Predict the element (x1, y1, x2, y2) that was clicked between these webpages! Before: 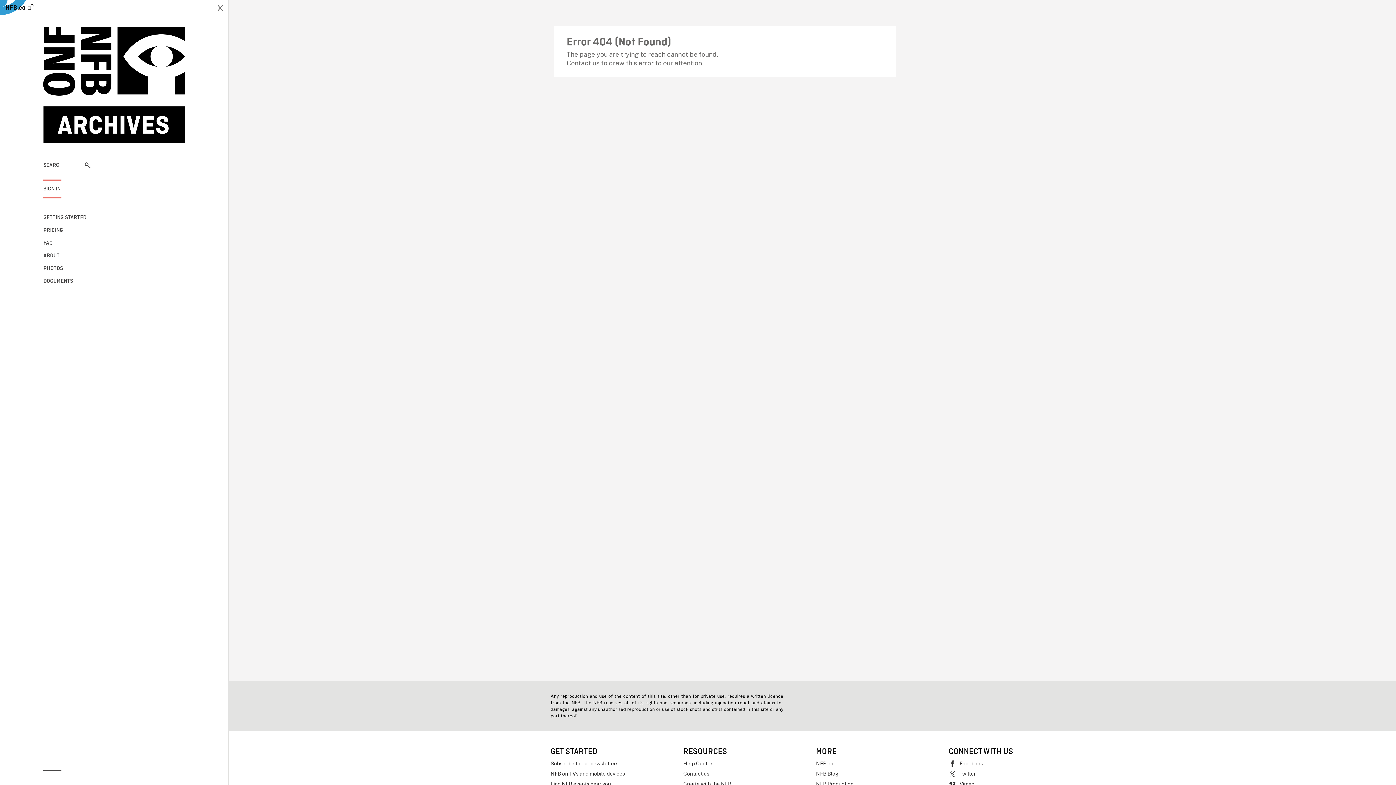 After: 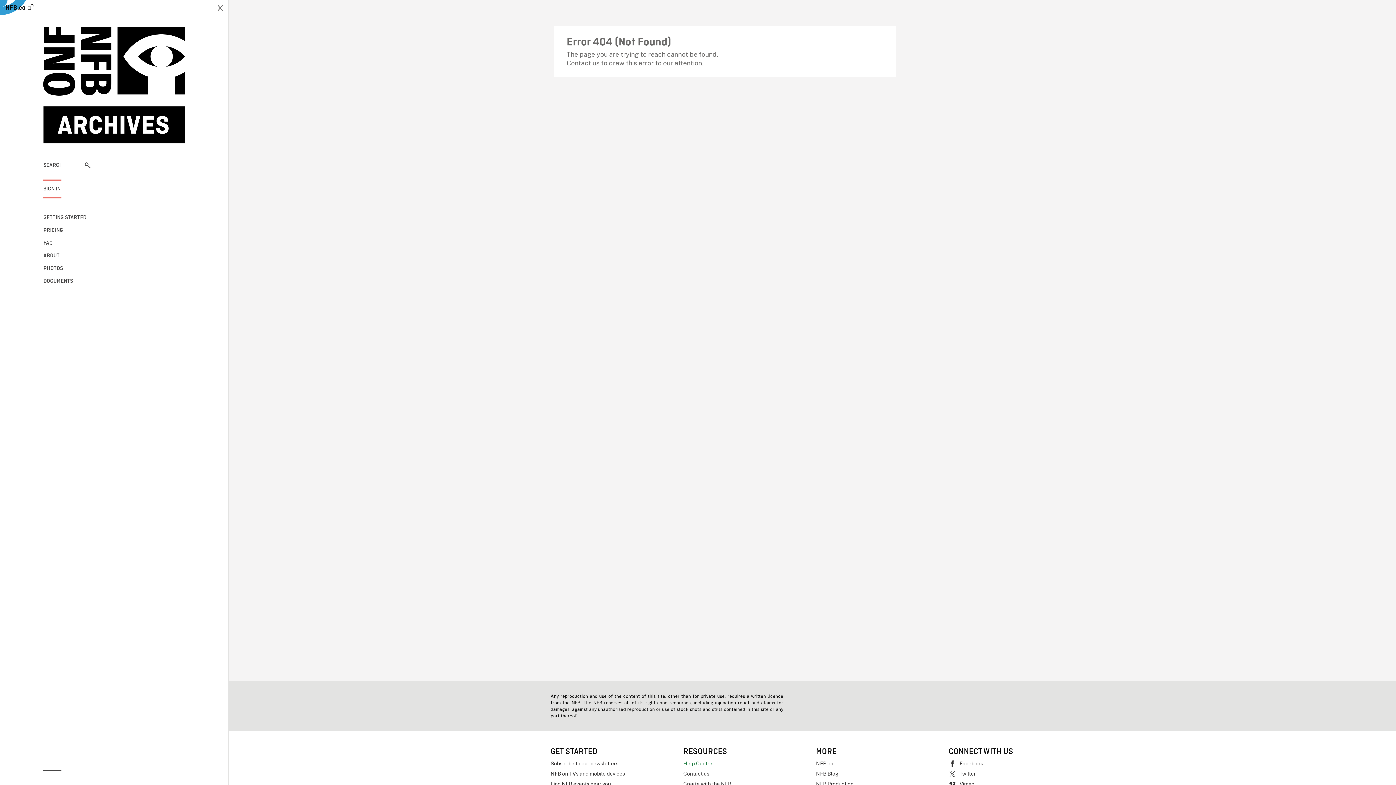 Action: label: Help Centre bbox: (683, 758, 808, 769)